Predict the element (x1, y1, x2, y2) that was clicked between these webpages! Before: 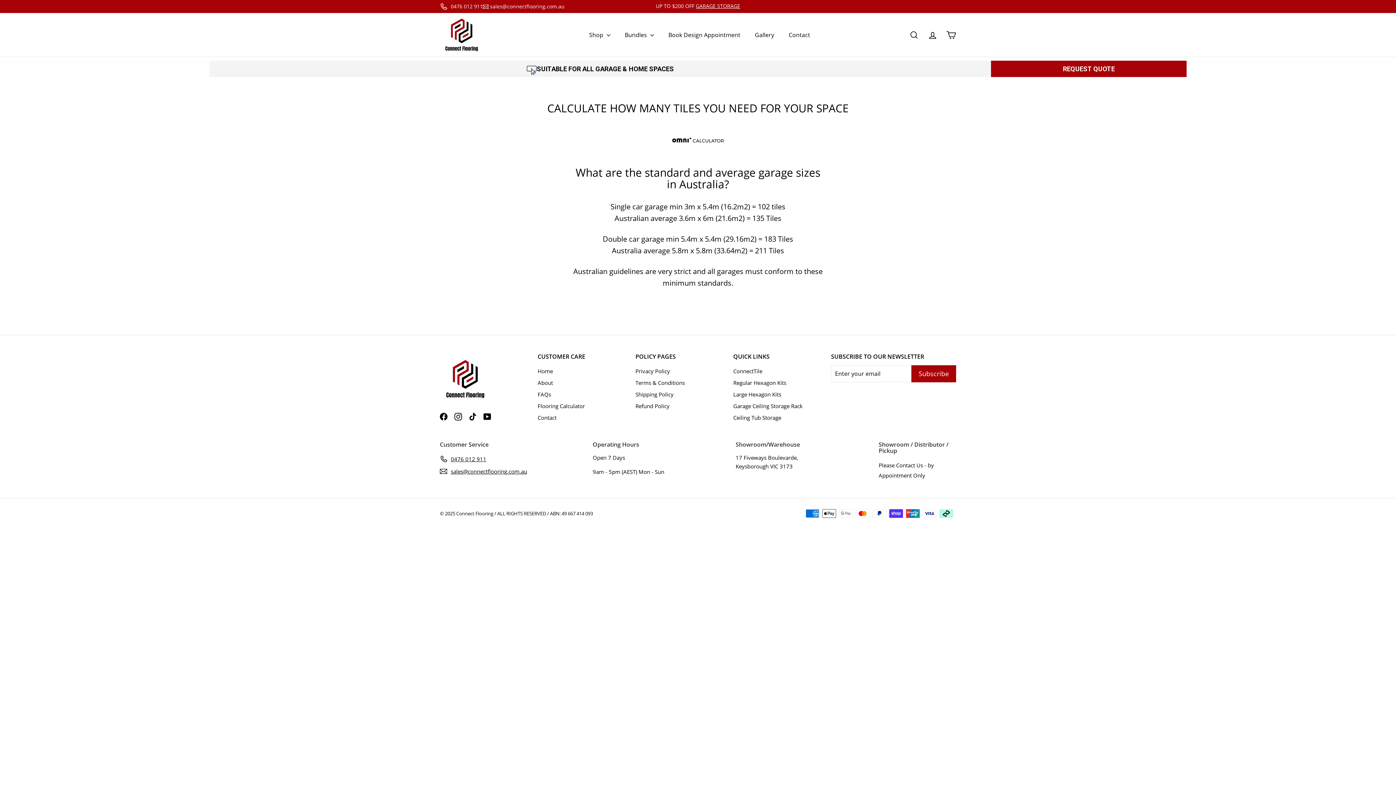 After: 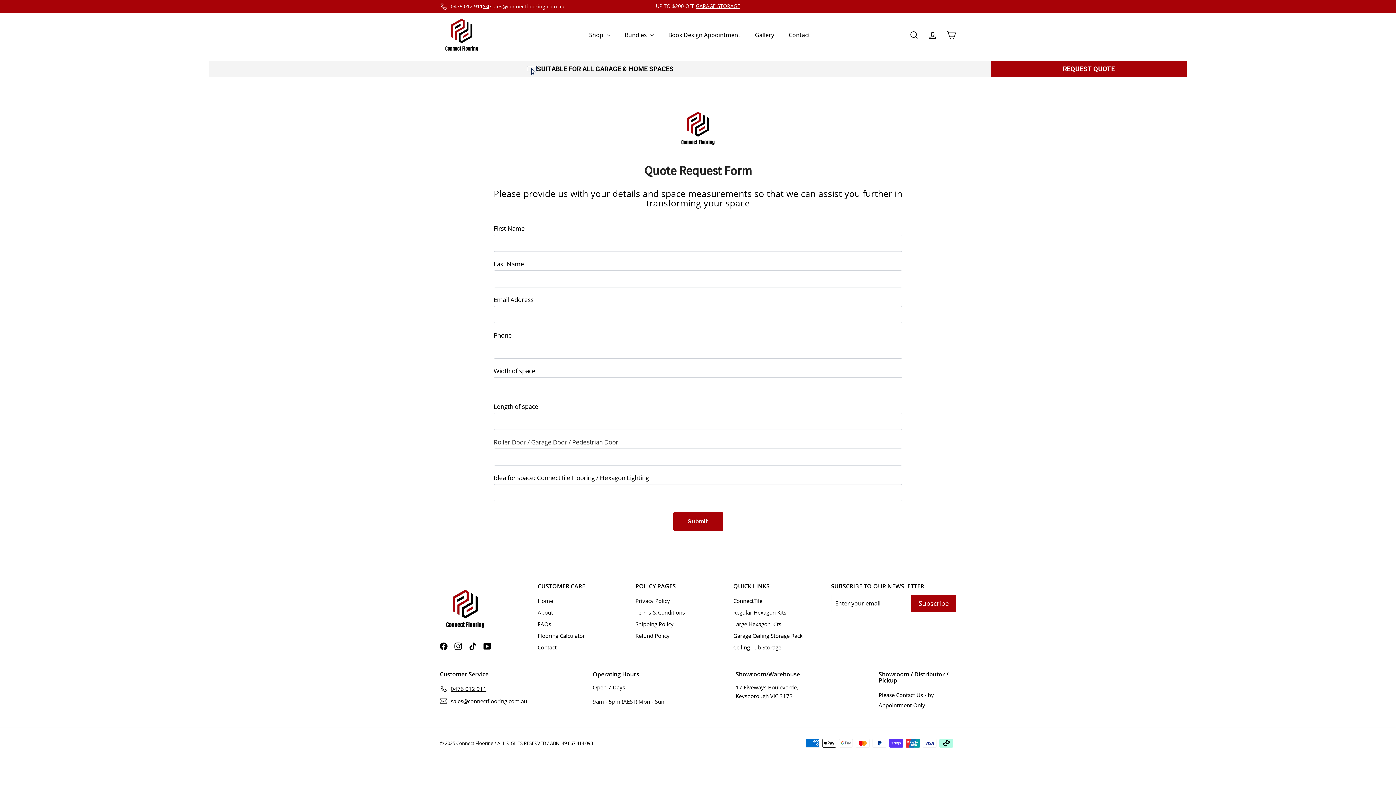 Action: bbox: (991, 60, 1186, 77) label: REQUEST QUOTE